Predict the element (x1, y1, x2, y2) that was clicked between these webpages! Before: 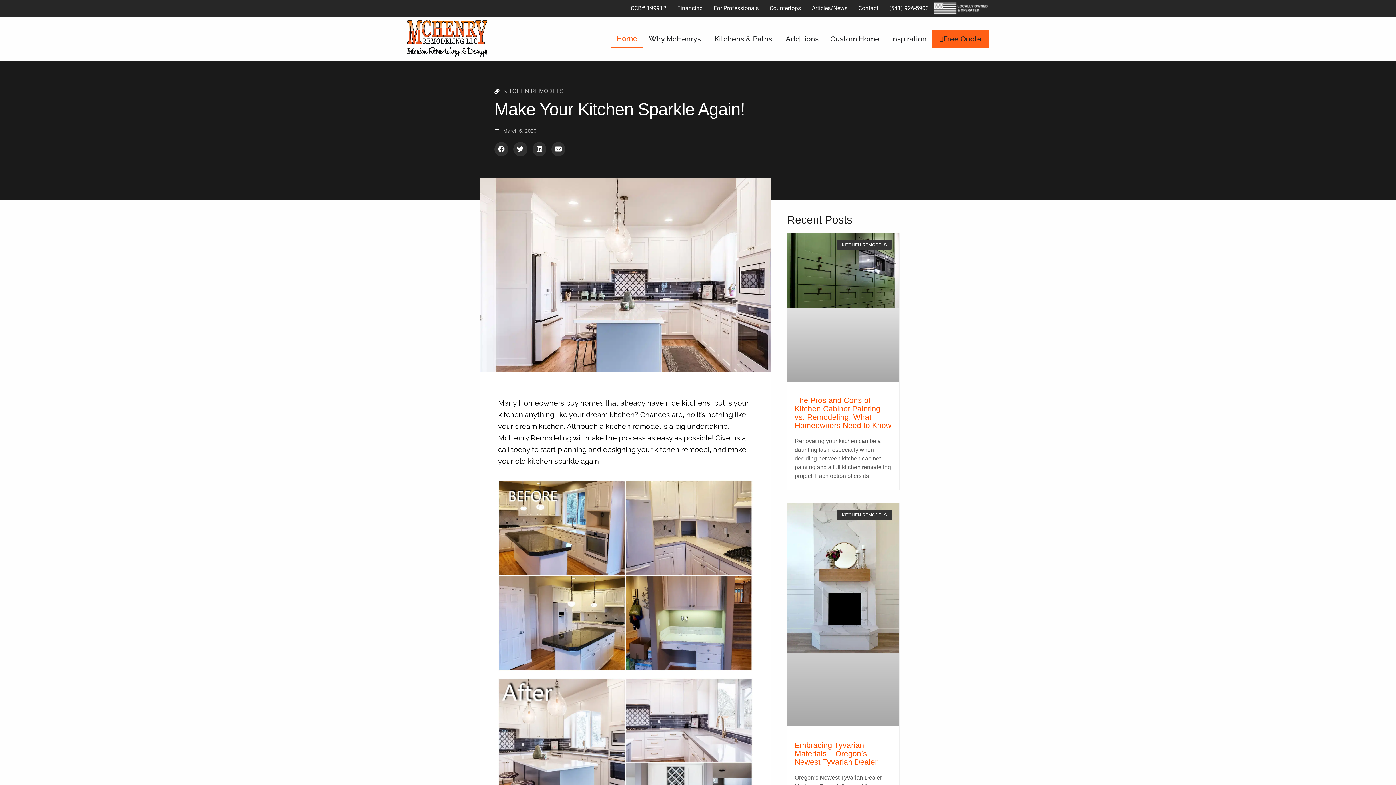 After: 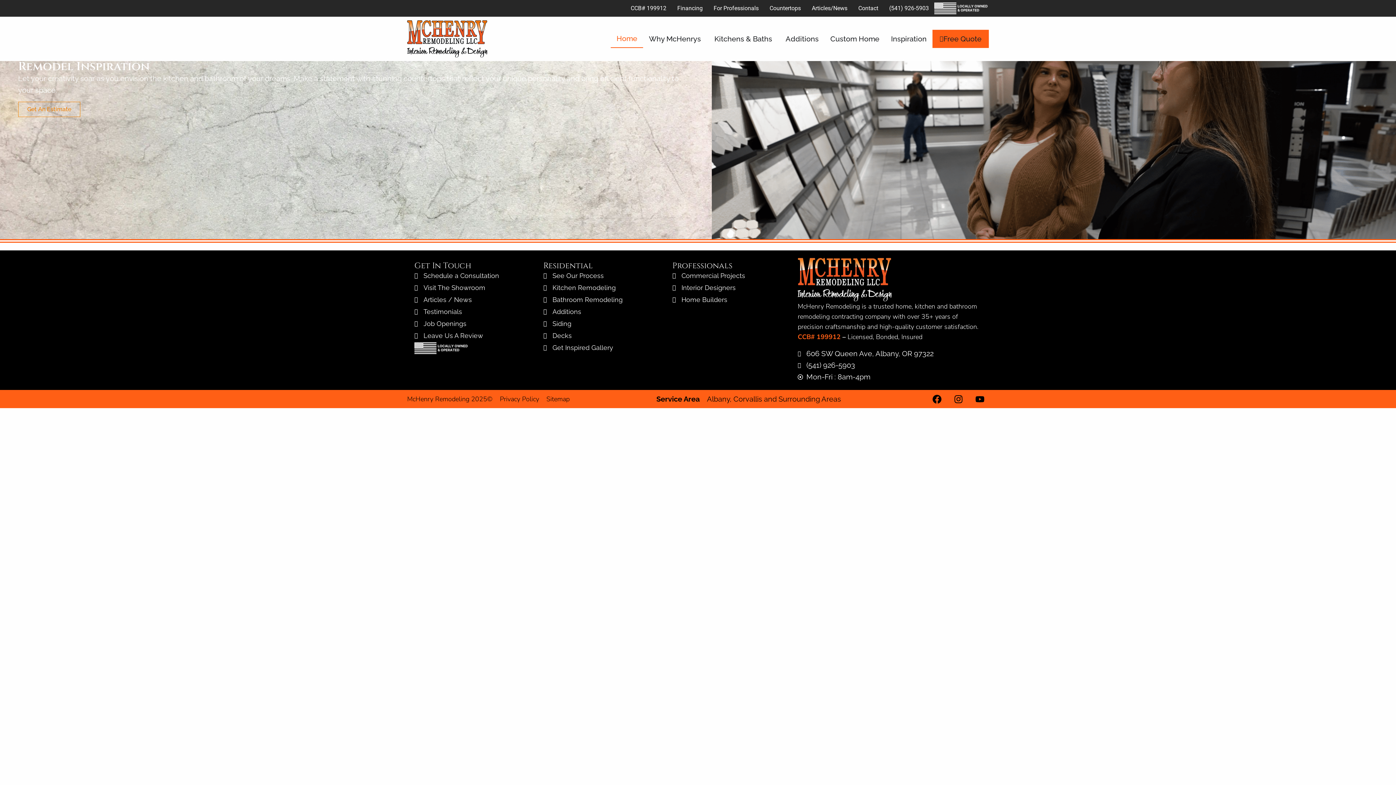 Action: bbox: (891, 33, 926, 44) label: Inspiration